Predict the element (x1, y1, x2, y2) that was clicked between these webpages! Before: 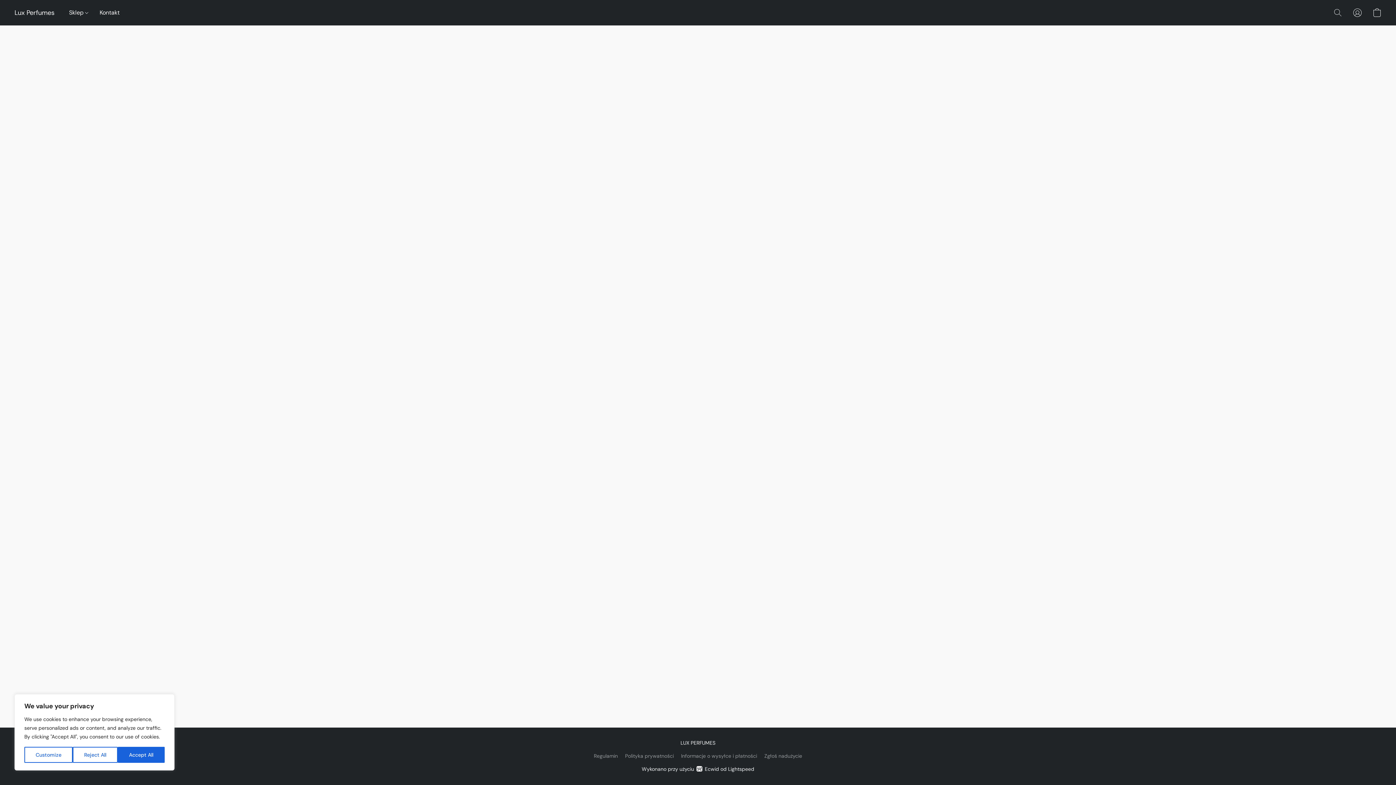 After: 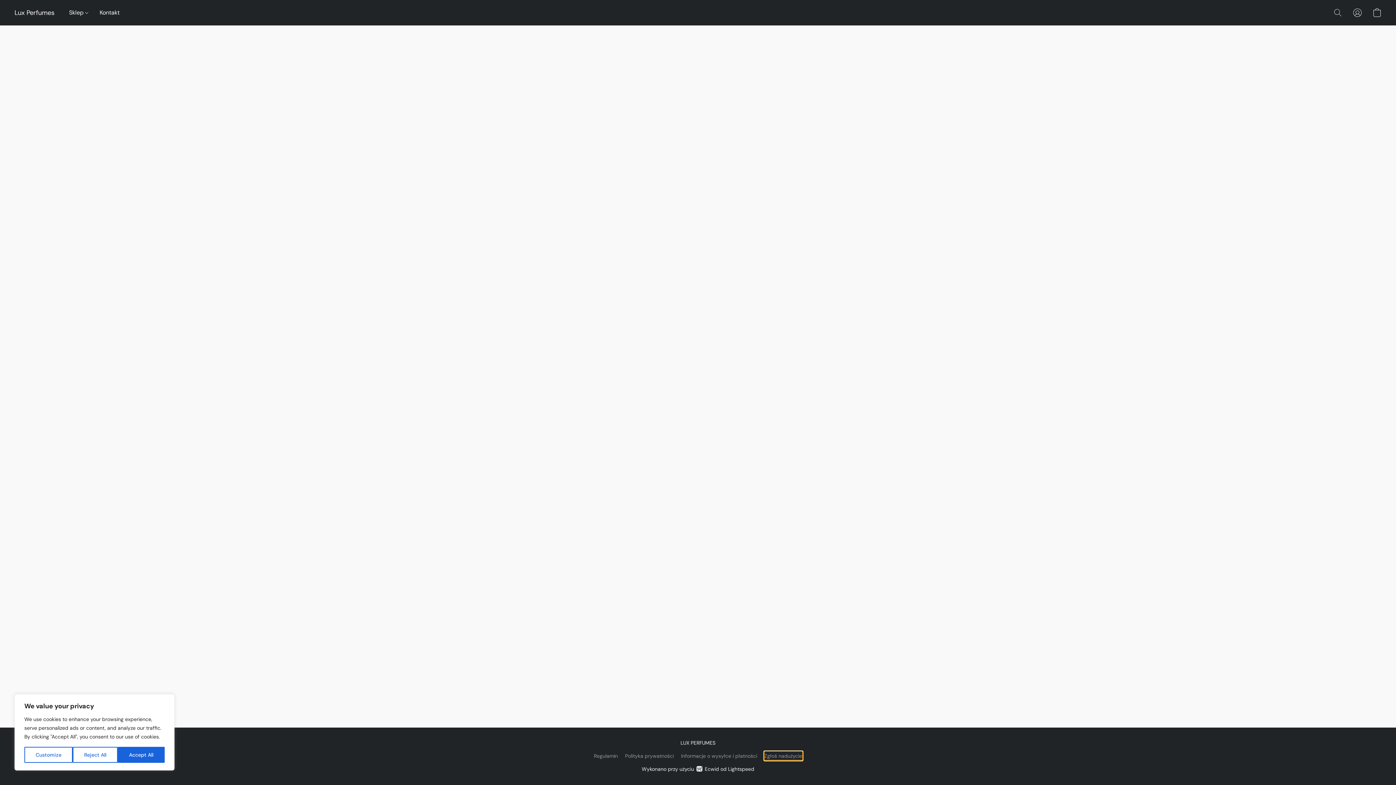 Action: bbox: (764, 752, 802, 760) label: Zgłoś nadużycie w nowej zakładce